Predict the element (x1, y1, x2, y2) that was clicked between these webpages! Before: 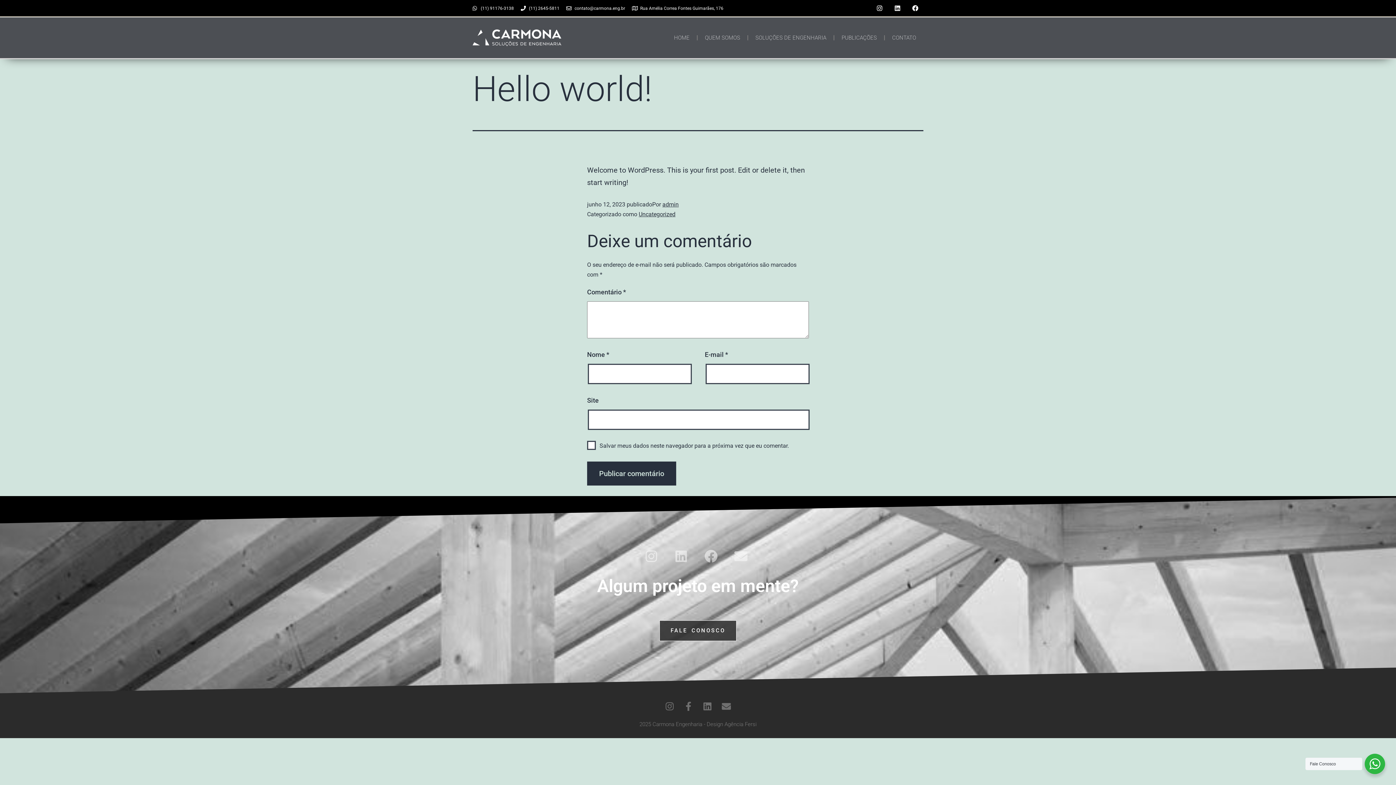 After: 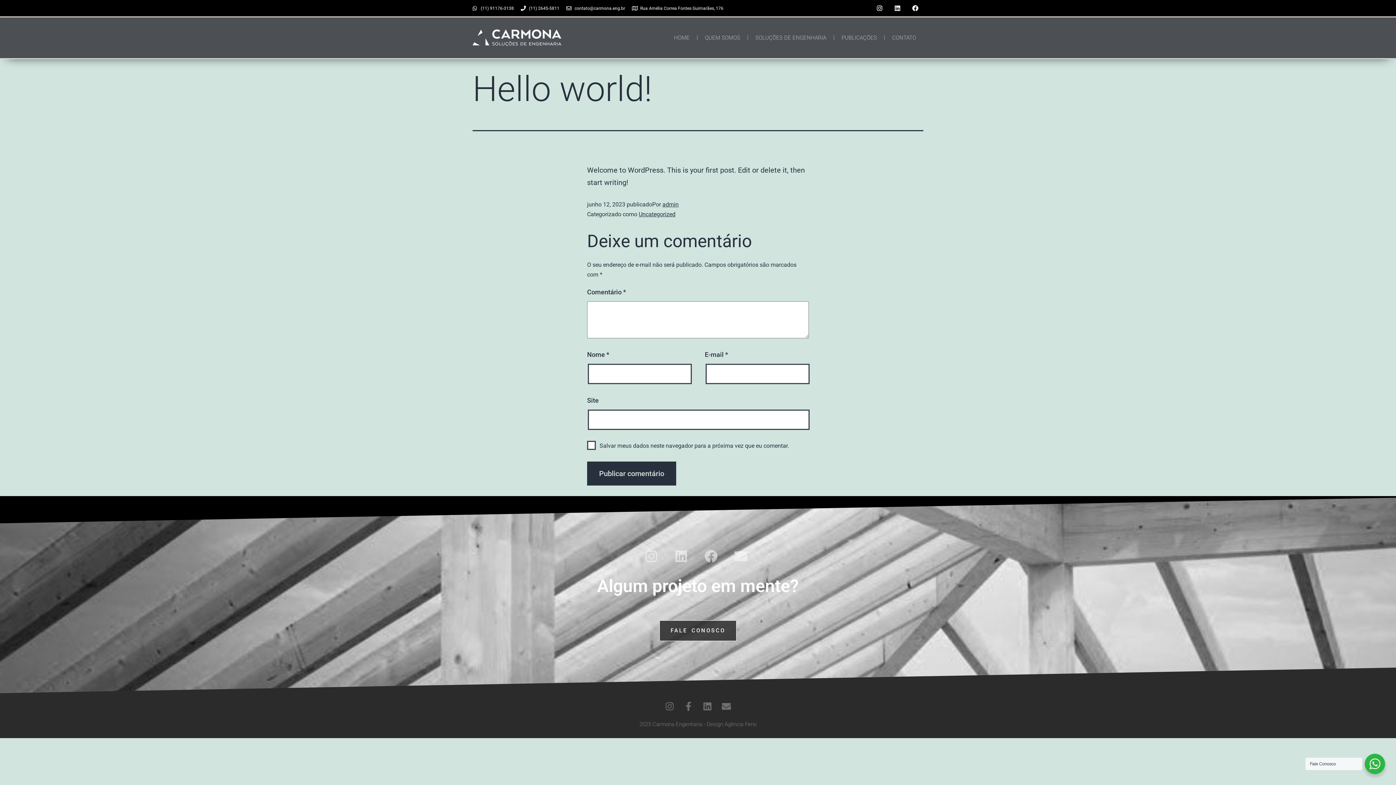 Action: bbox: (632, 4, 723, 11) label: Rua Amélia Correa Fontes Guimarães, 176